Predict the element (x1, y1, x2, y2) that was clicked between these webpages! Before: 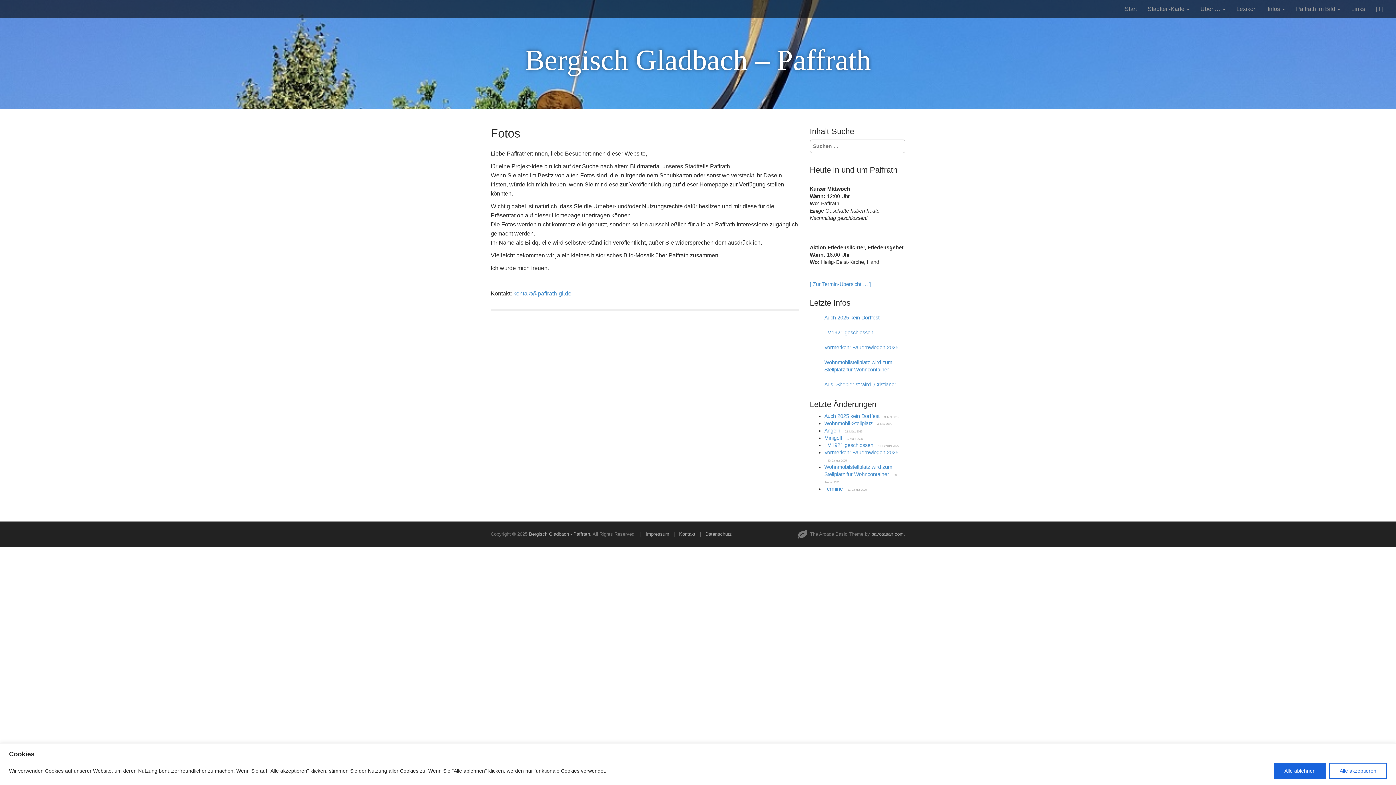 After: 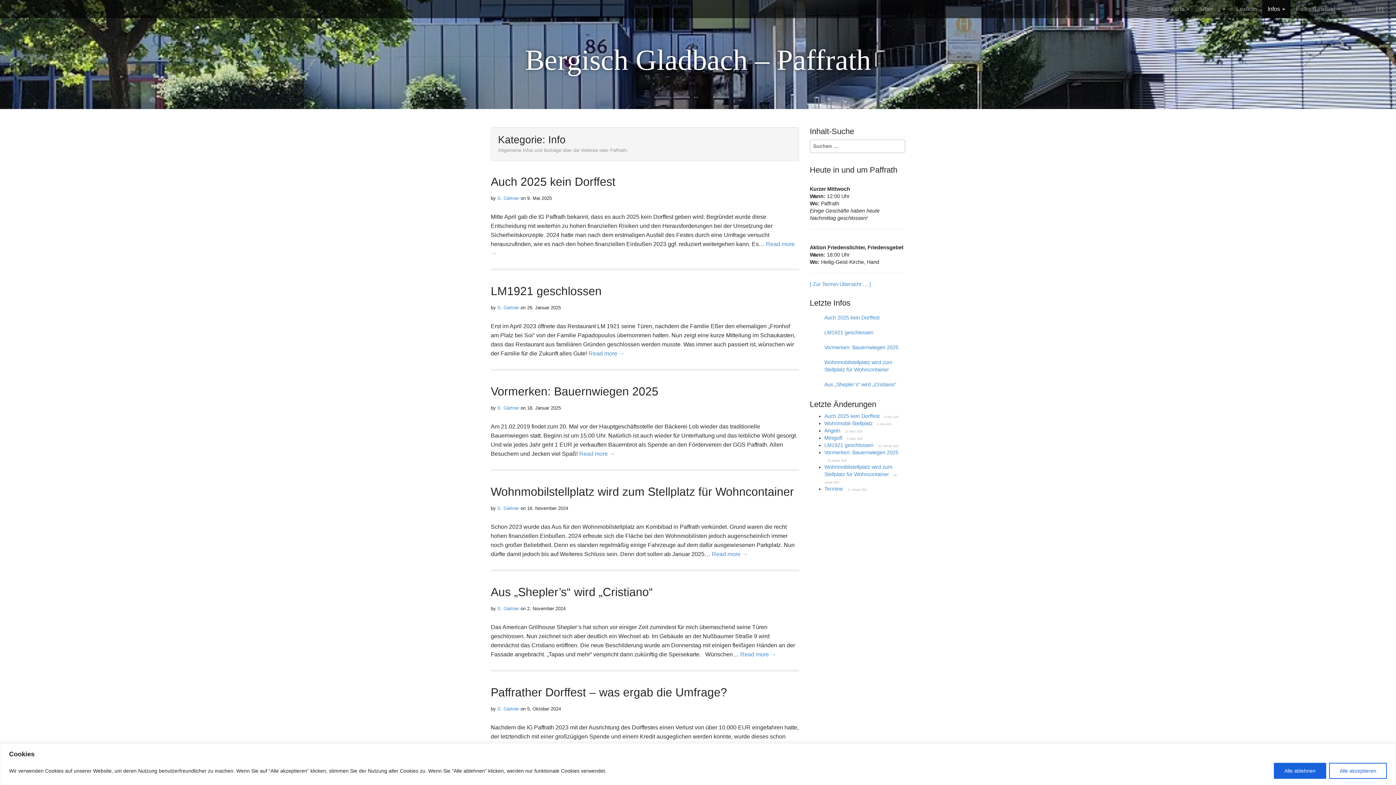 Action: bbox: (810, 298, 850, 307) label: Letzte Infos